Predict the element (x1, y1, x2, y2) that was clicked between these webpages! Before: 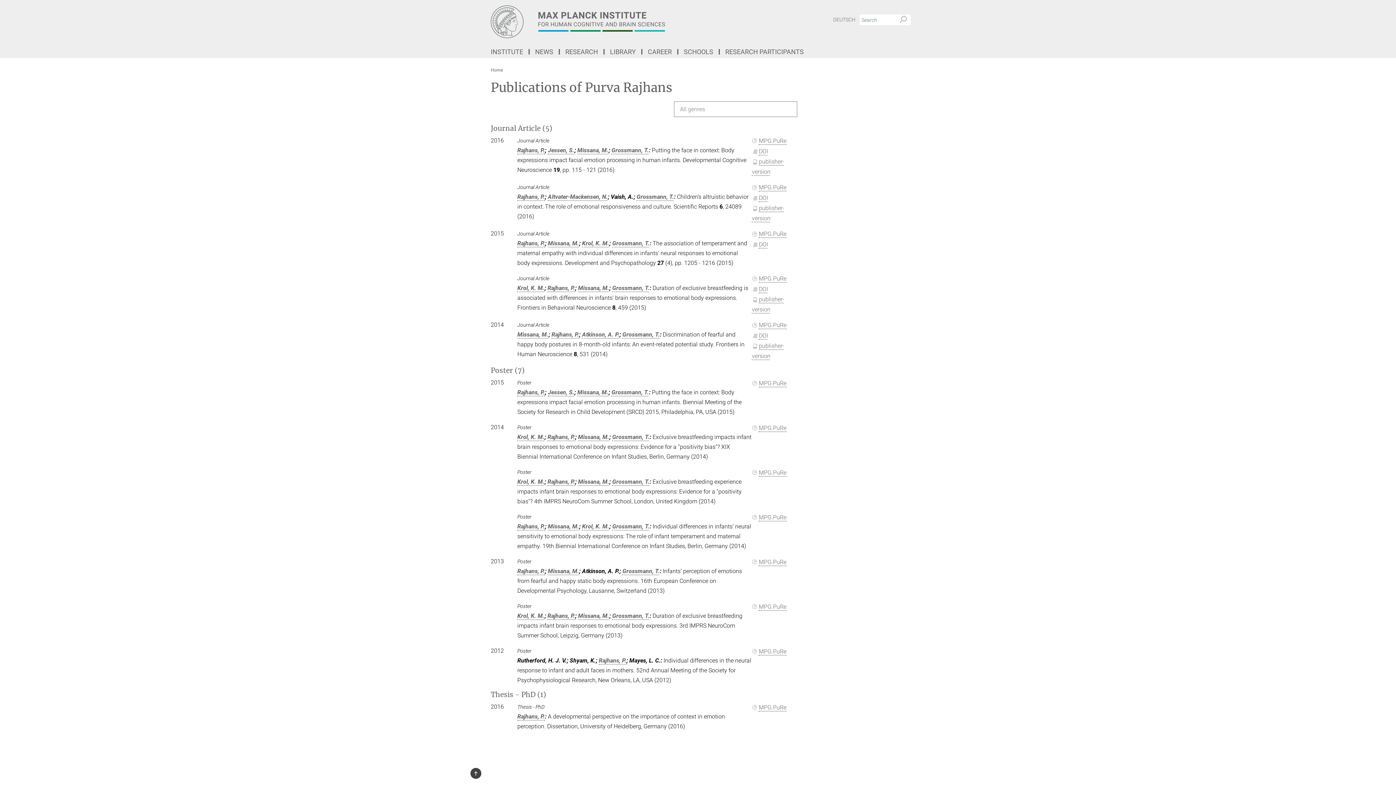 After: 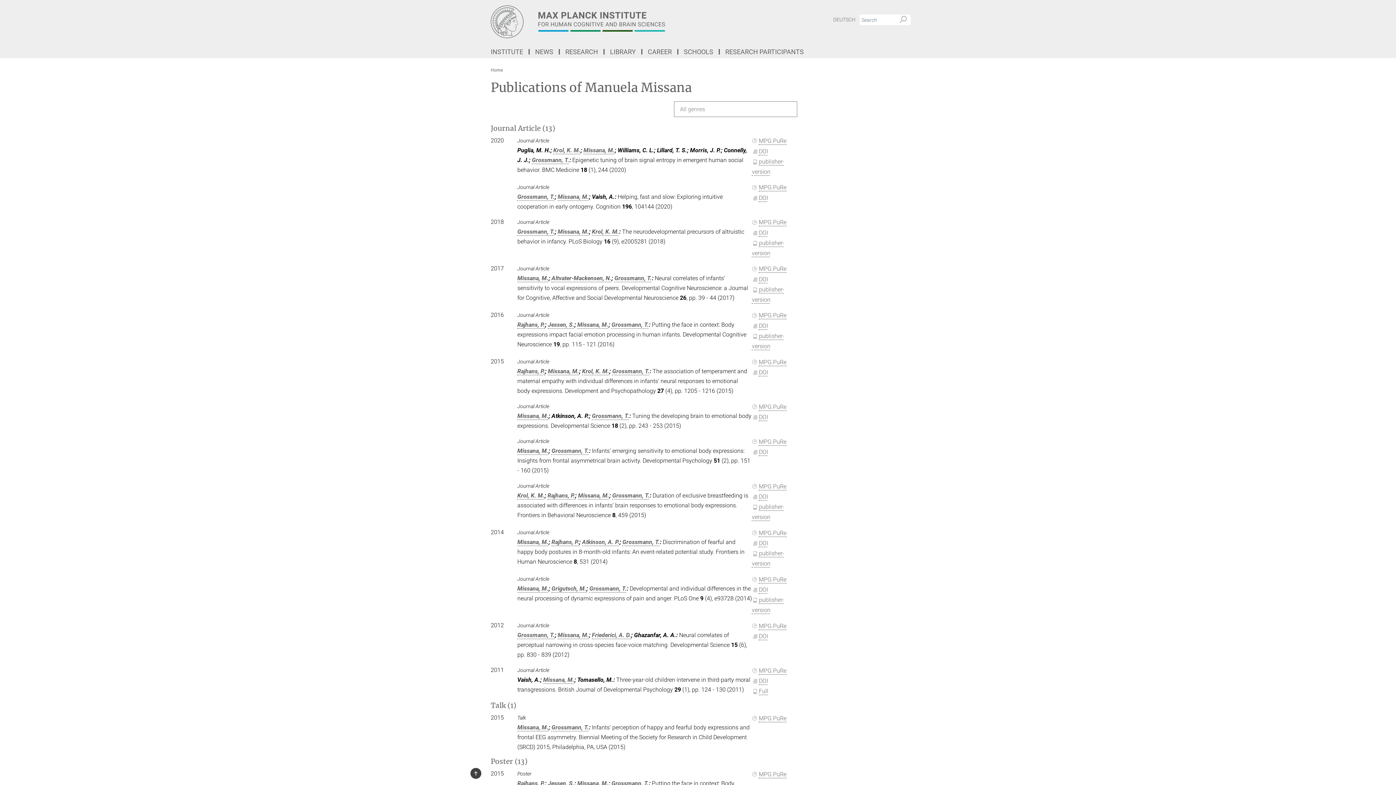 Action: label: Missana, M. bbox: (578, 612, 609, 619)